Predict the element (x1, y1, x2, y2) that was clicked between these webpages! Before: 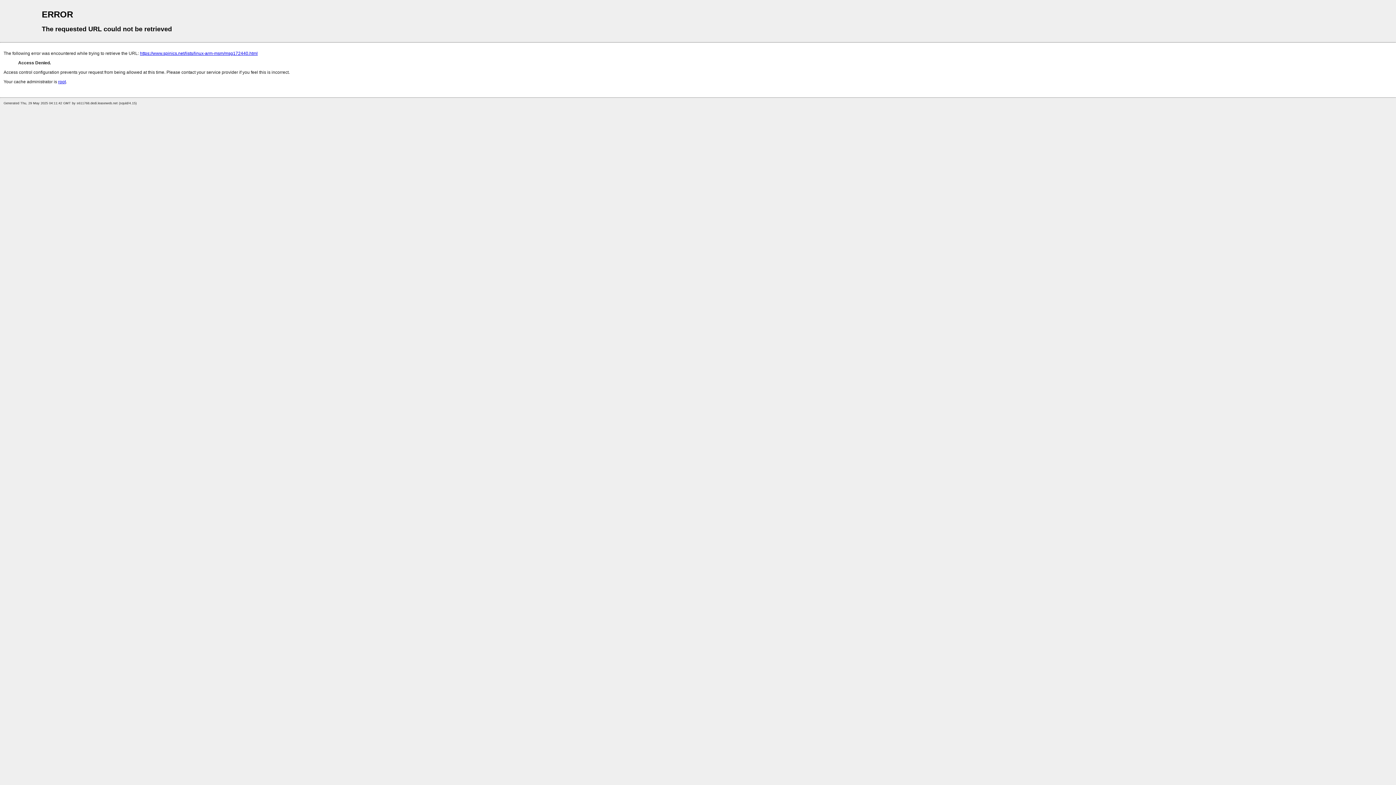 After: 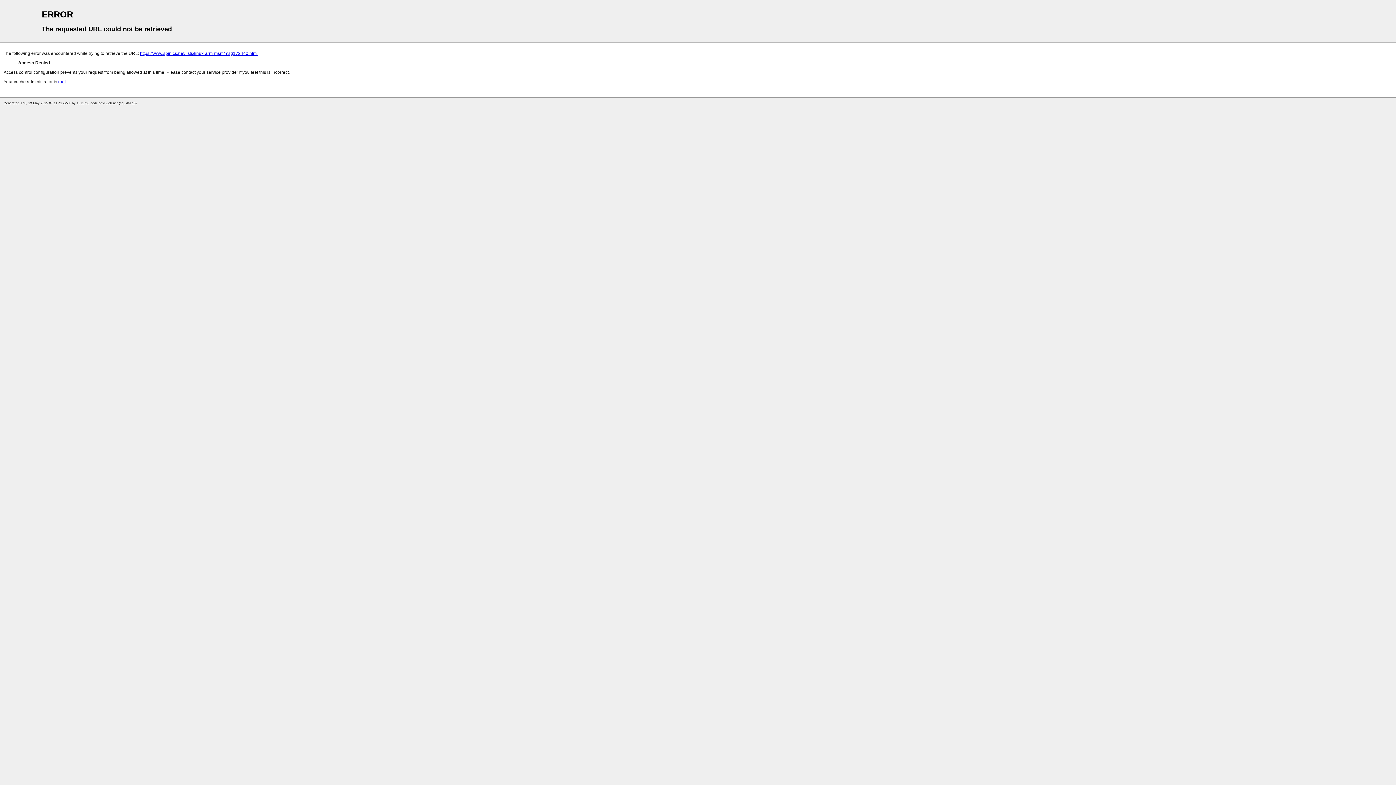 Action: bbox: (58, 79, 65, 84) label: root